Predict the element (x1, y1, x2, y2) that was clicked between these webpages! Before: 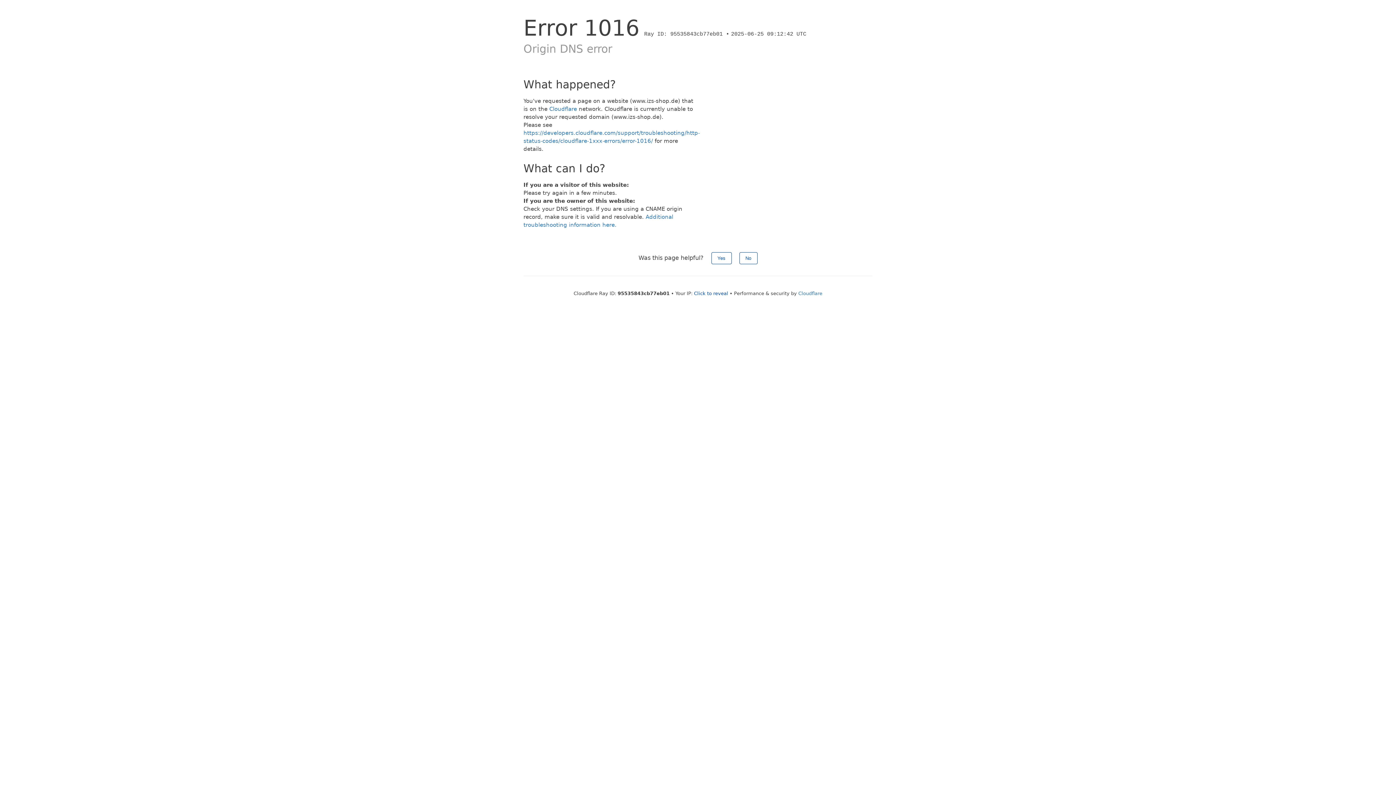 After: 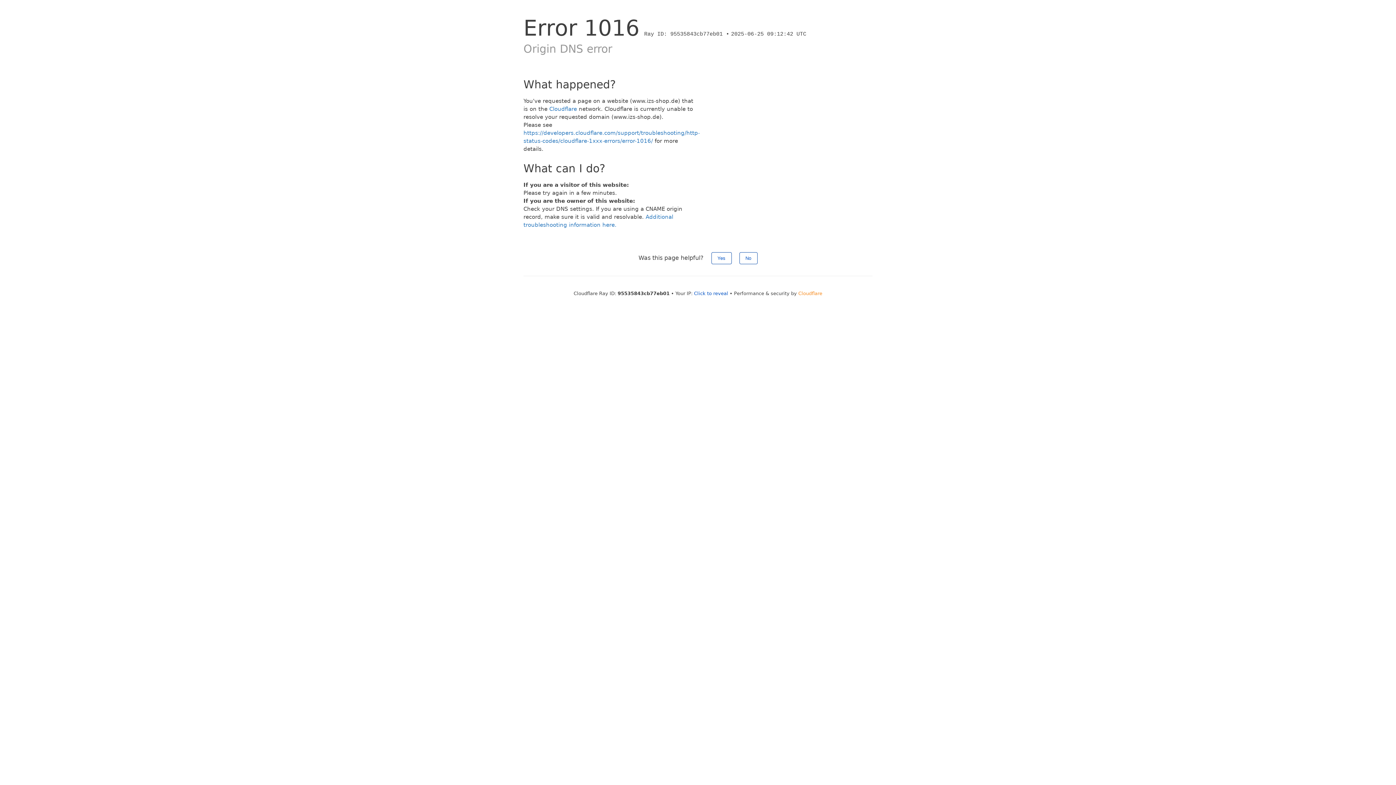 Action: label: Cloudflare bbox: (798, 290, 822, 296)